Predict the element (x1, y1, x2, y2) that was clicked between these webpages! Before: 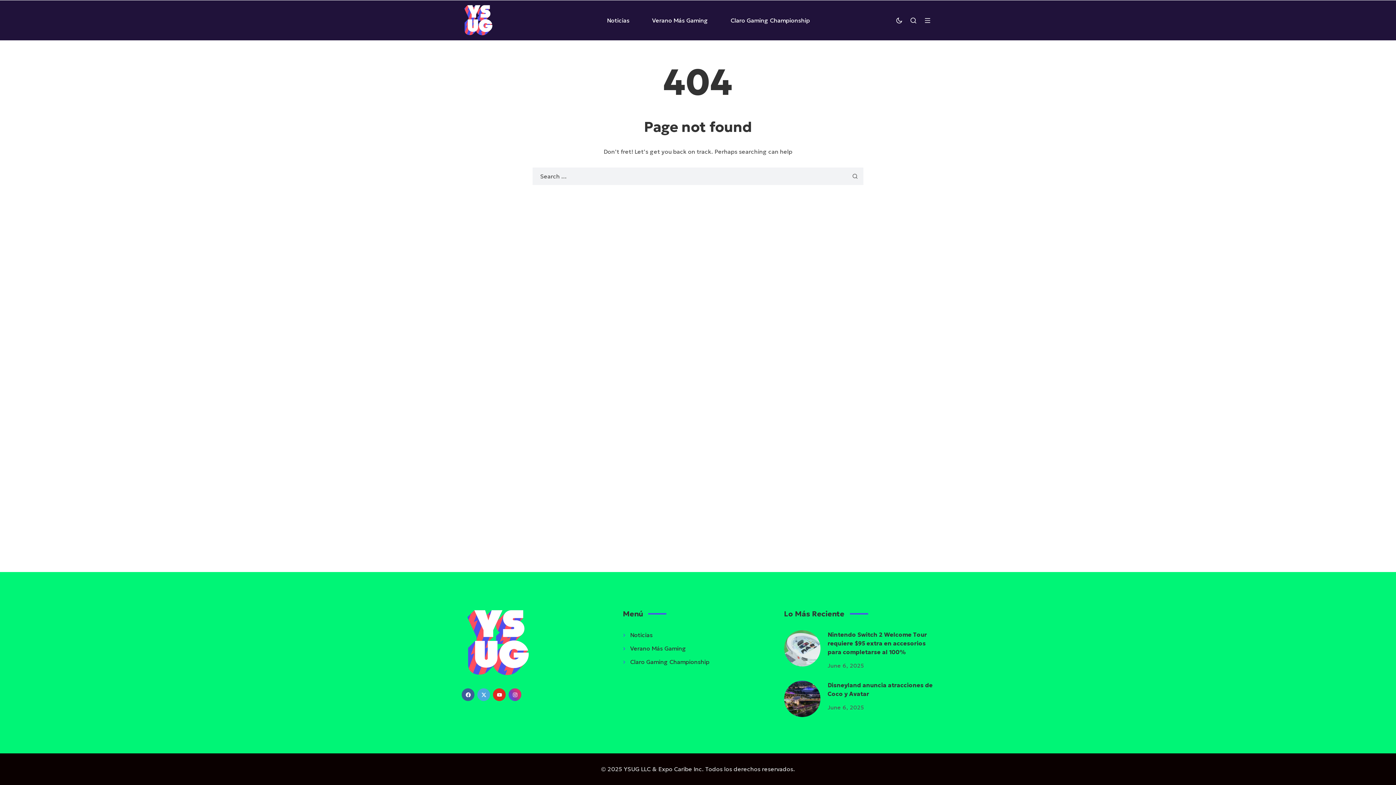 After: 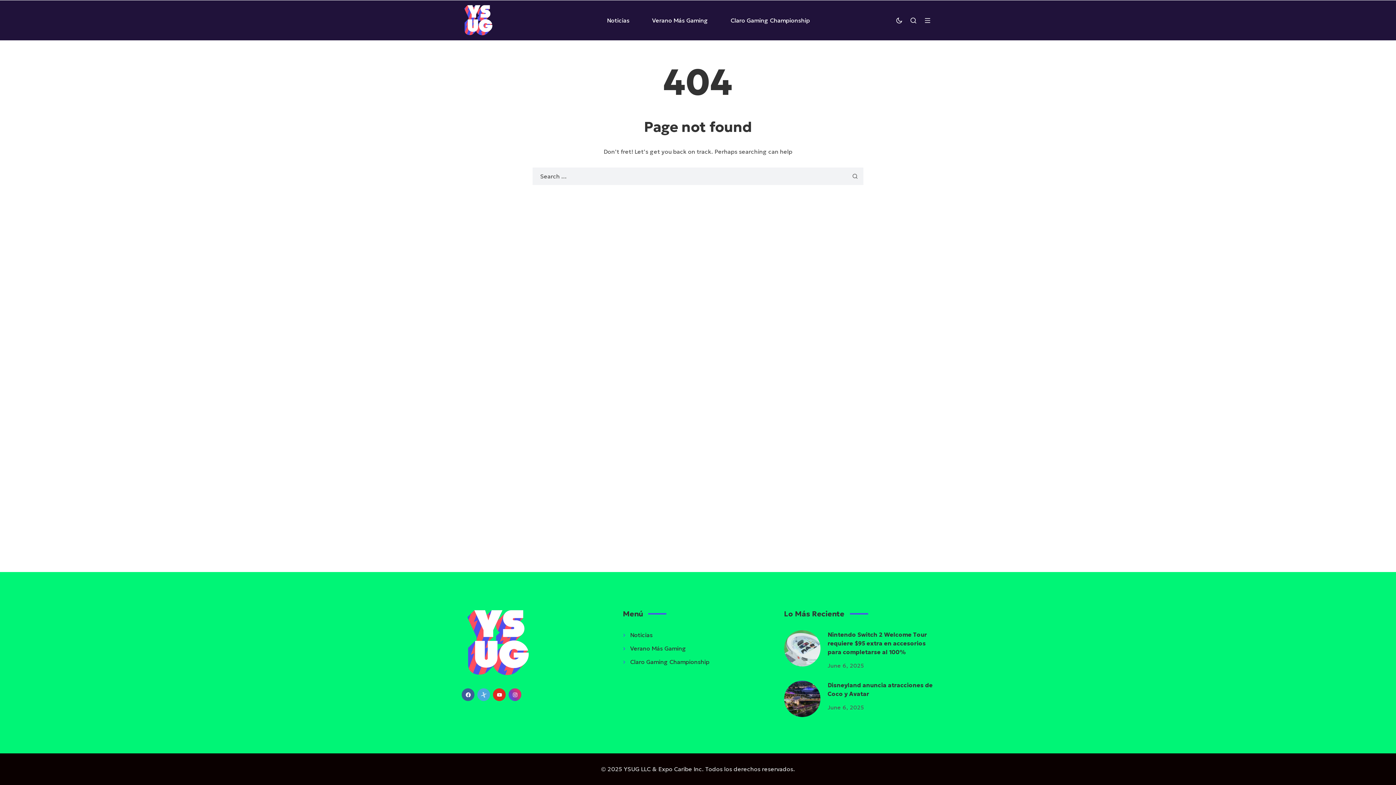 Action: bbox: (477, 688, 490, 701)